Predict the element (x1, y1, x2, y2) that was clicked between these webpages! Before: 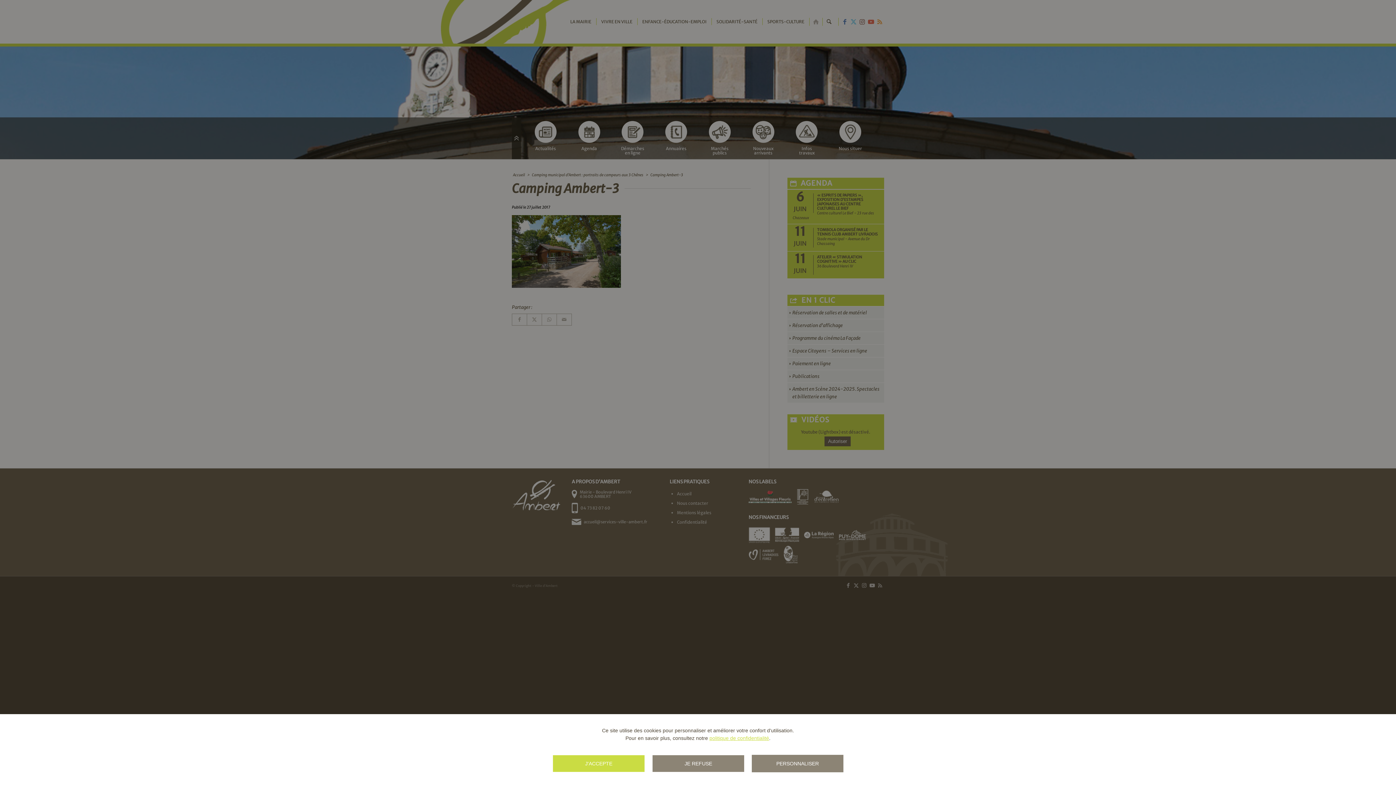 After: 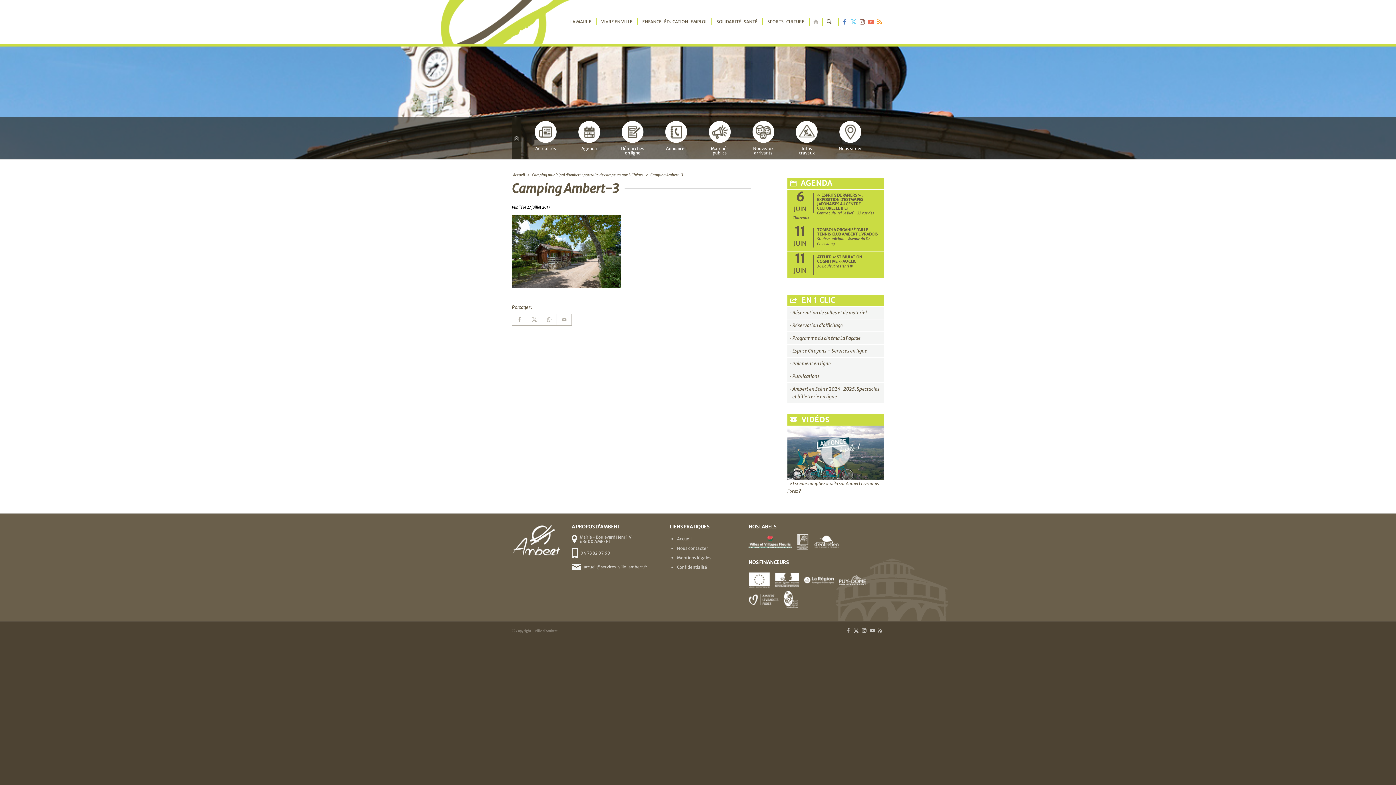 Action: label: J'ACCEPTE bbox: (552, 755, 645, 772)